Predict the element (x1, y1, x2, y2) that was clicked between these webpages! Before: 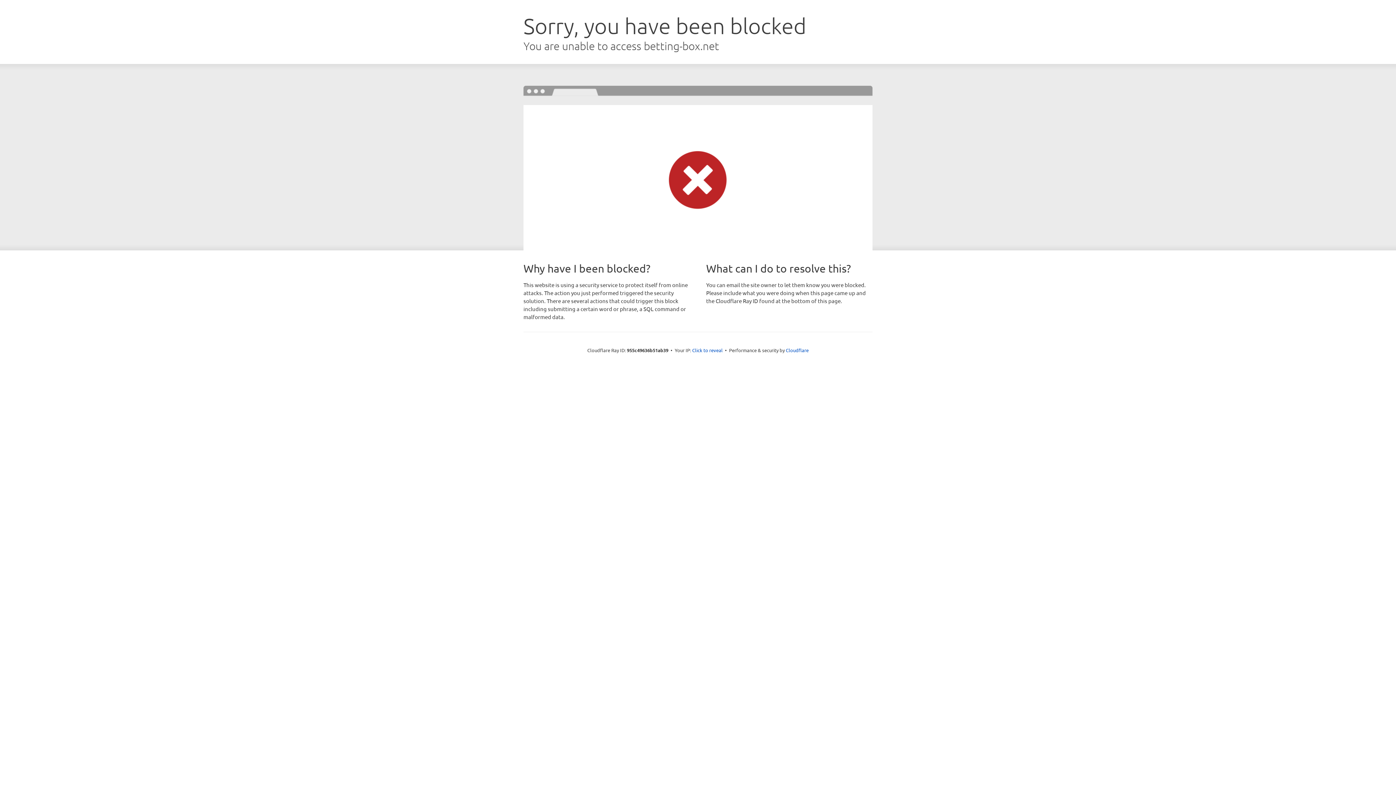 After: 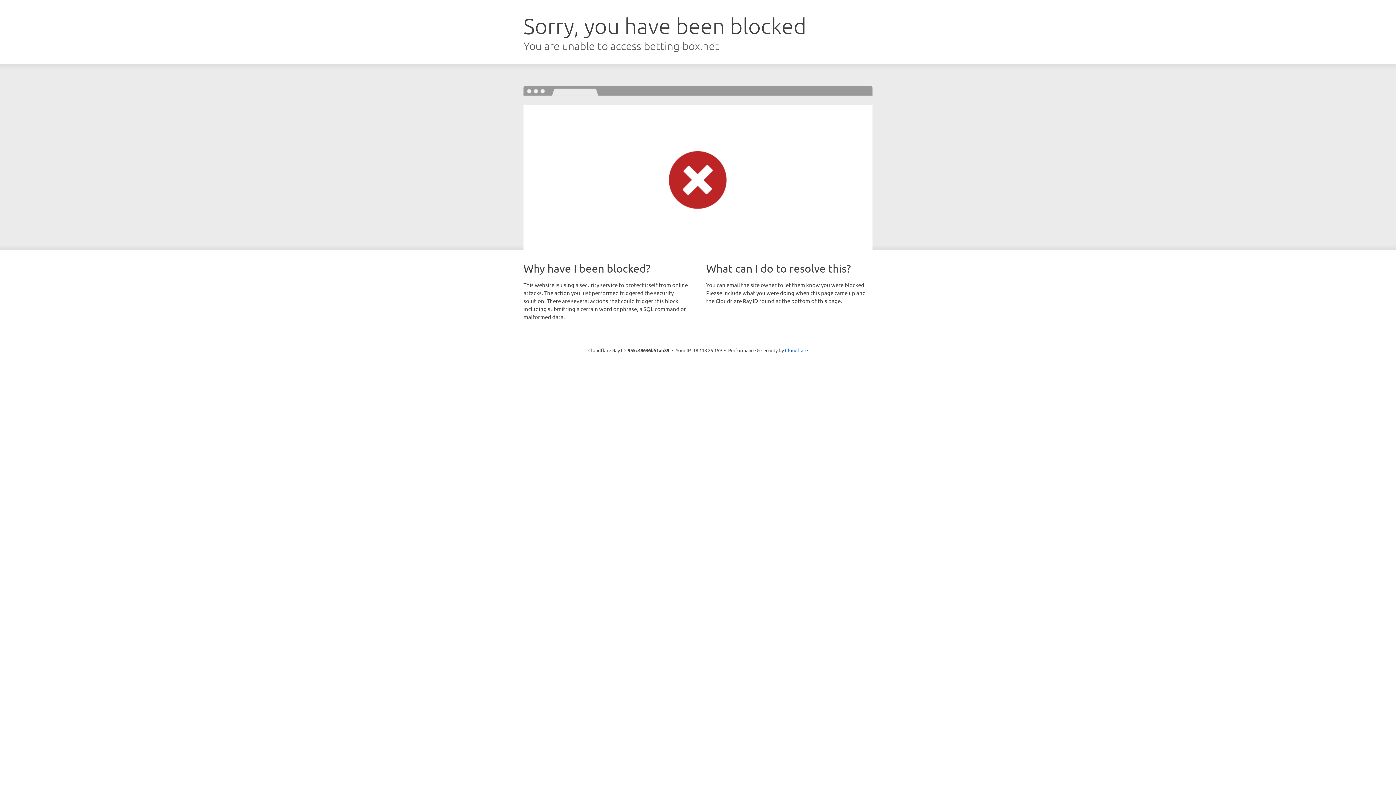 Action: bbox: (692, 346, 722, 353) label: Click to reveal